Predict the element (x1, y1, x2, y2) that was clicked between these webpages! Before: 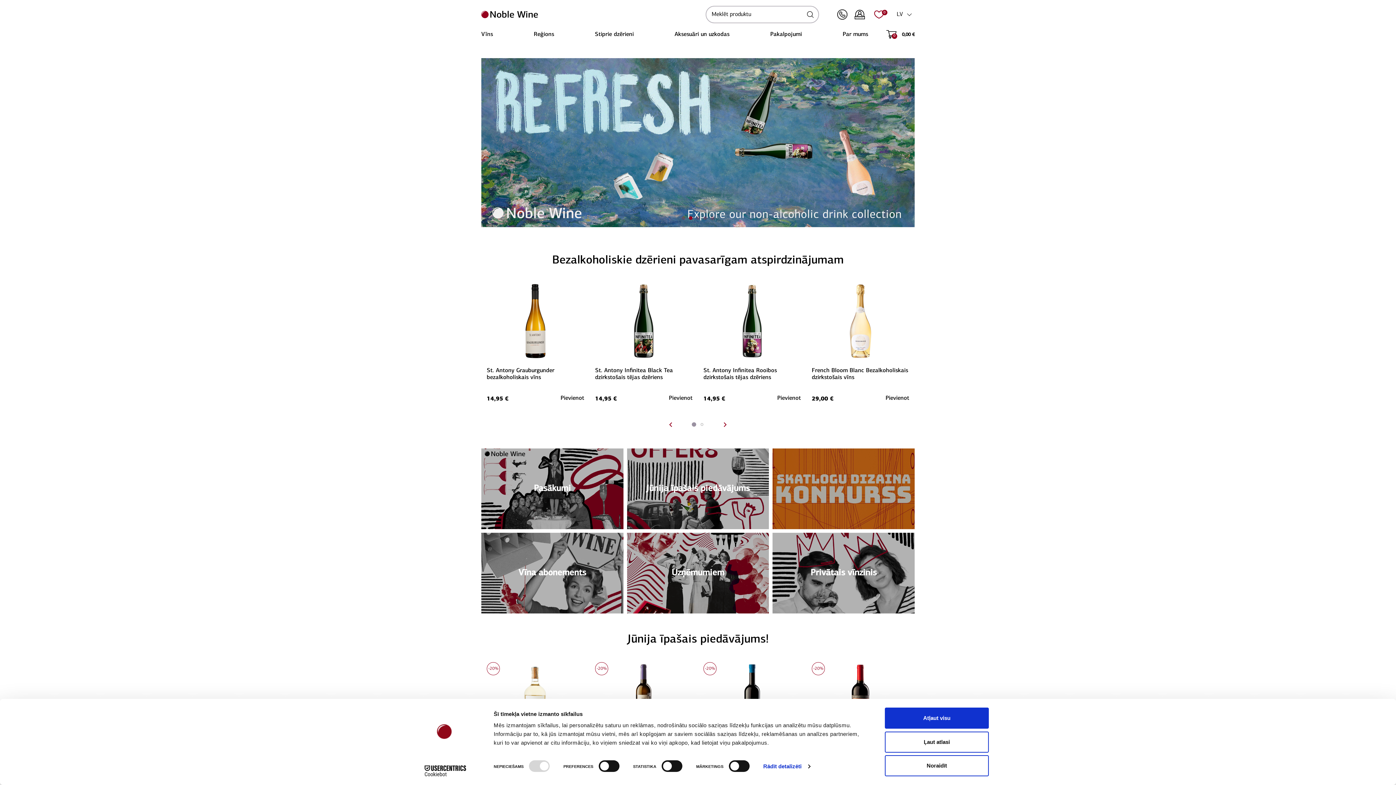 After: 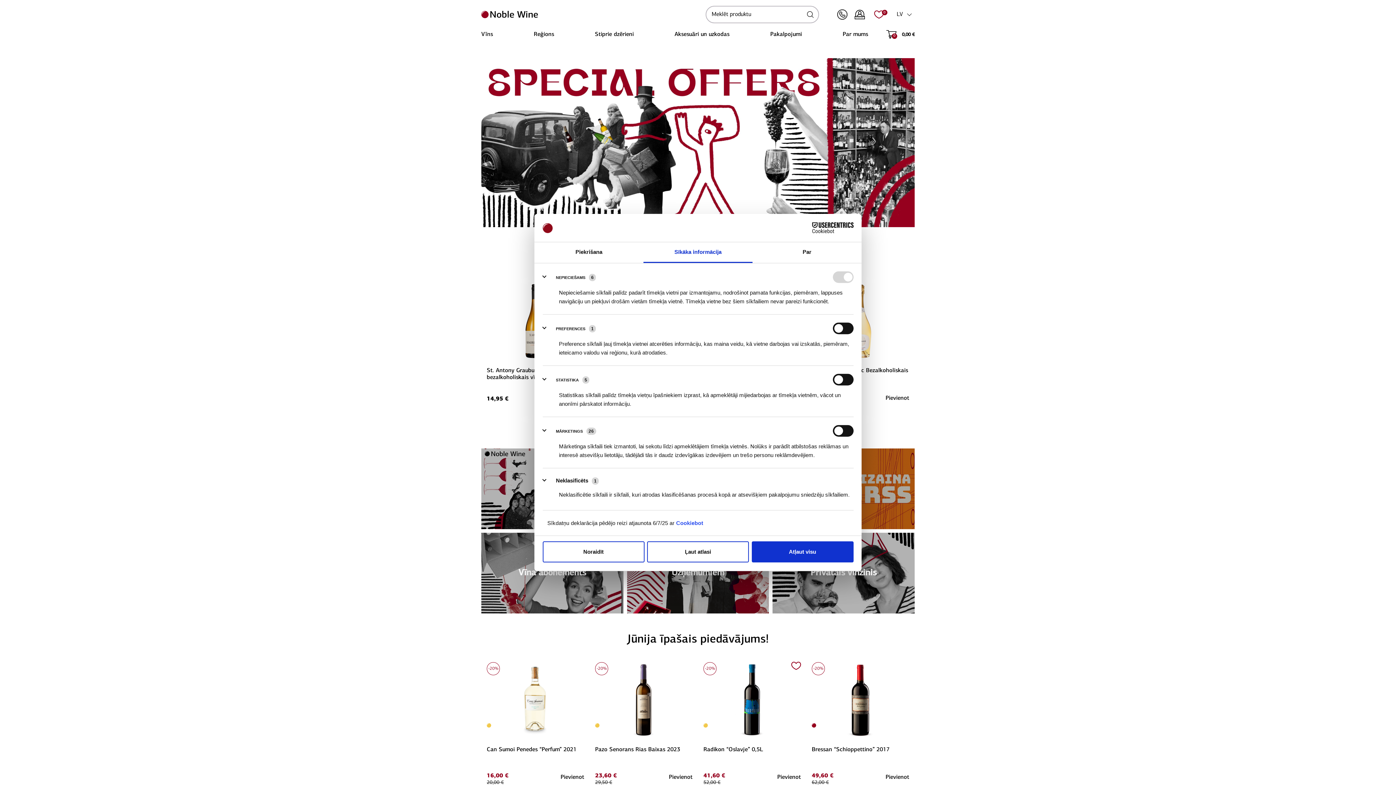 Action: label: Rādīt detalizēti bbox: (763, 761, 810, 772)